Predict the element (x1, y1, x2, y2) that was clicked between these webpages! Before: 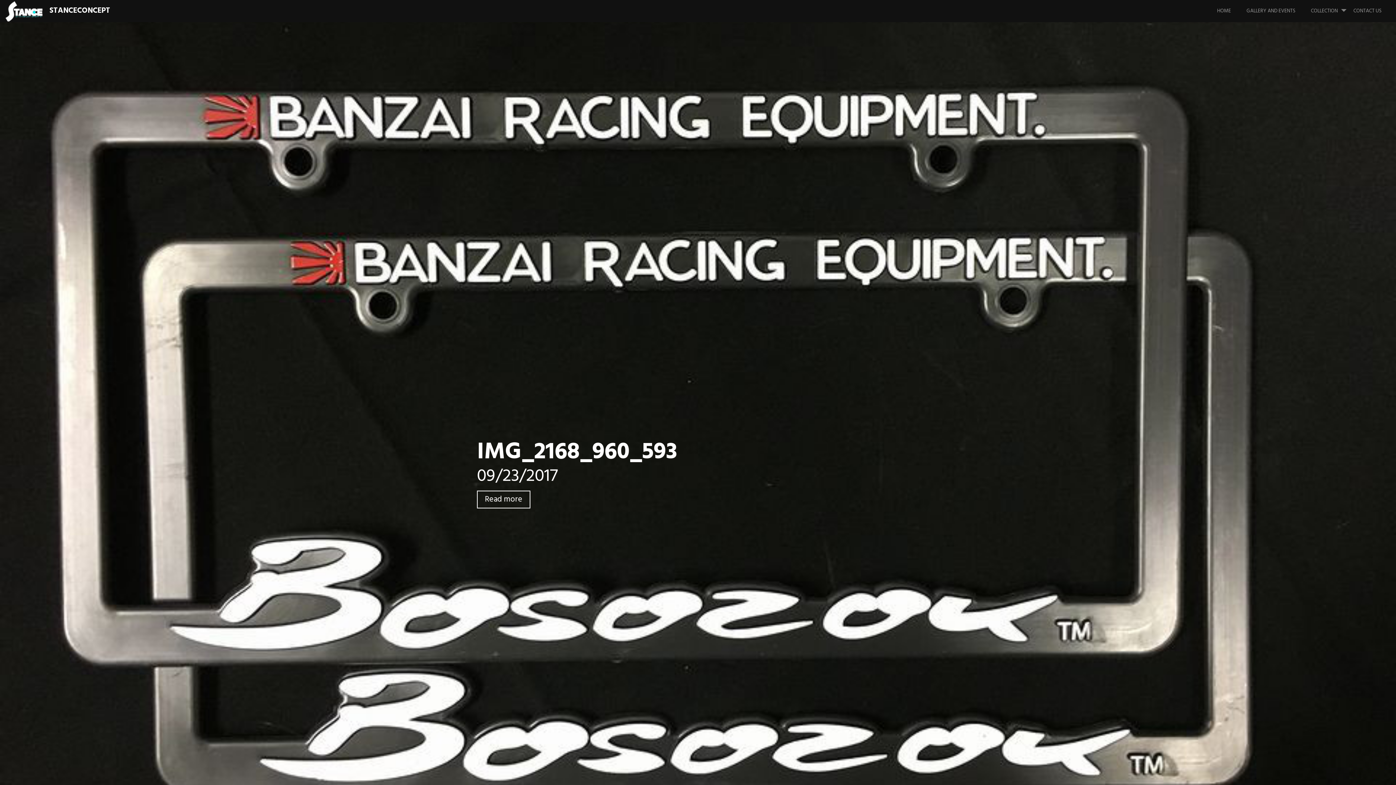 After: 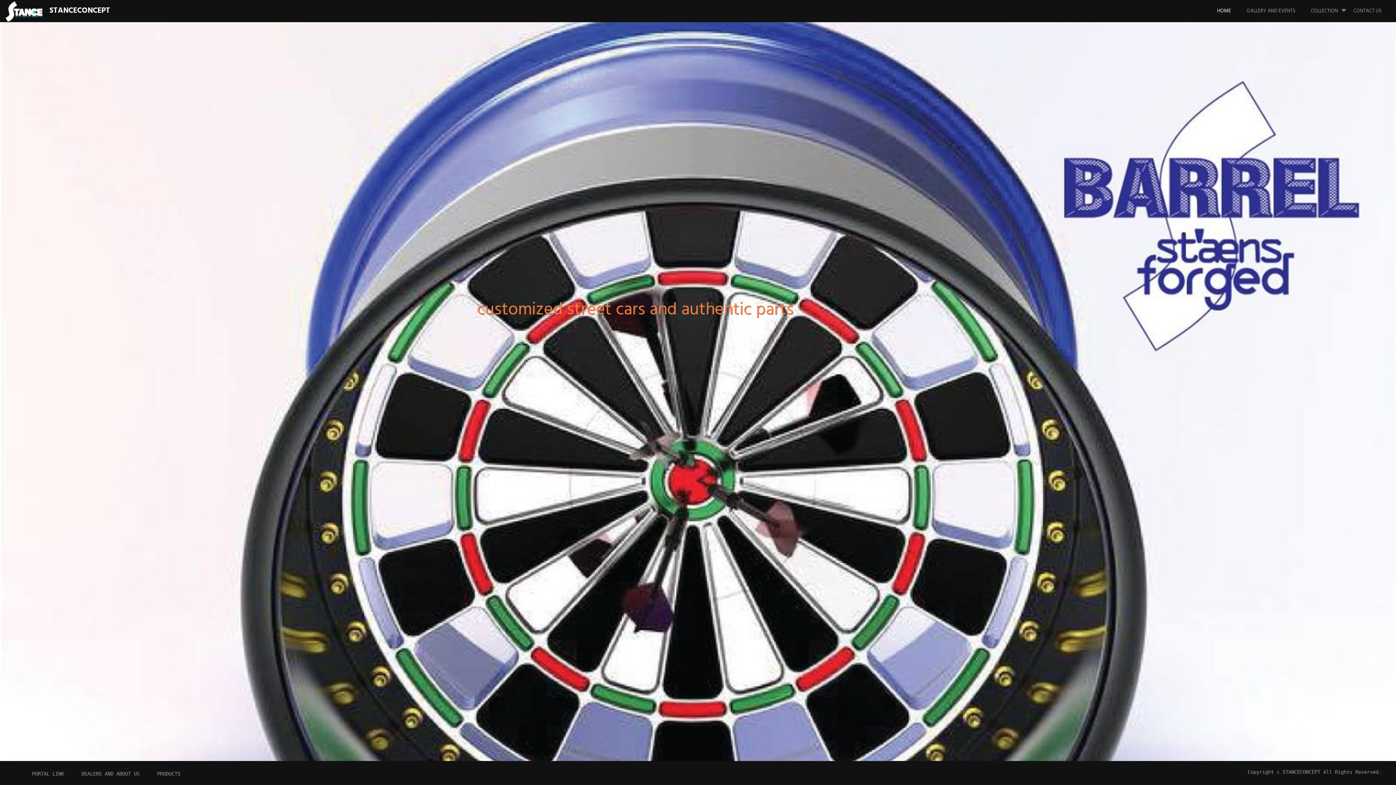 Action: bbox: (49, 4, 110, 17) label: STANCECONCEPT